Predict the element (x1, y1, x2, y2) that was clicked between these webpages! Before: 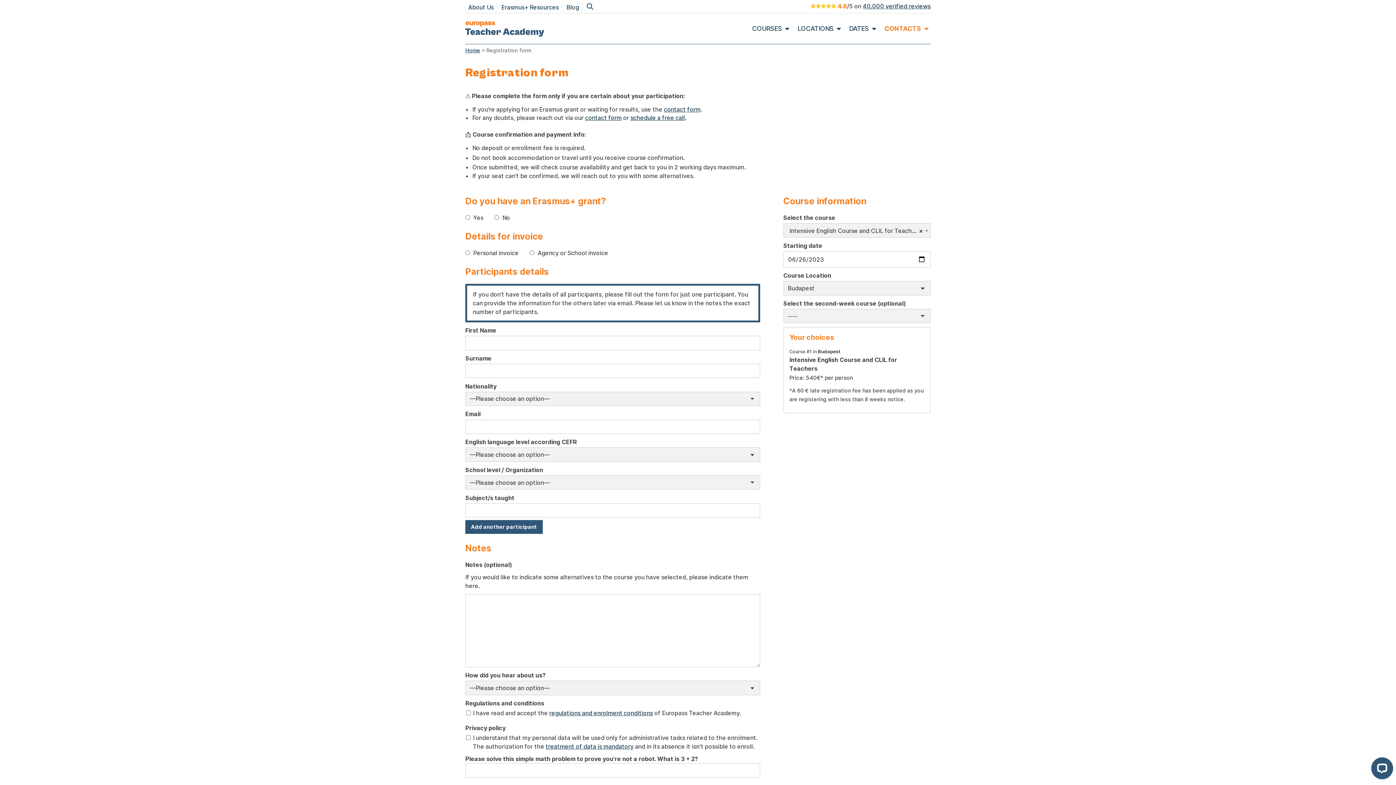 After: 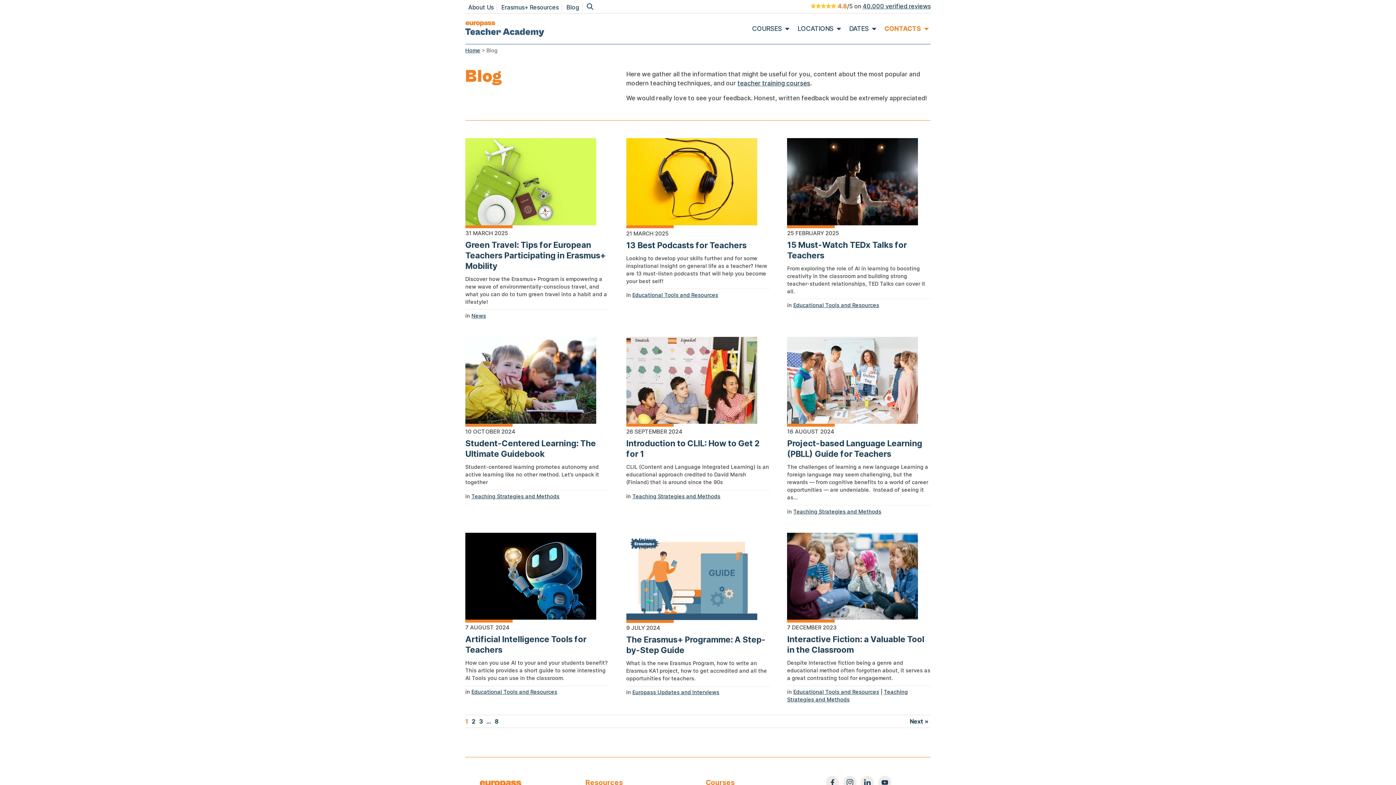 Action: label: Blog bbox: (566, 3, 579, 10)